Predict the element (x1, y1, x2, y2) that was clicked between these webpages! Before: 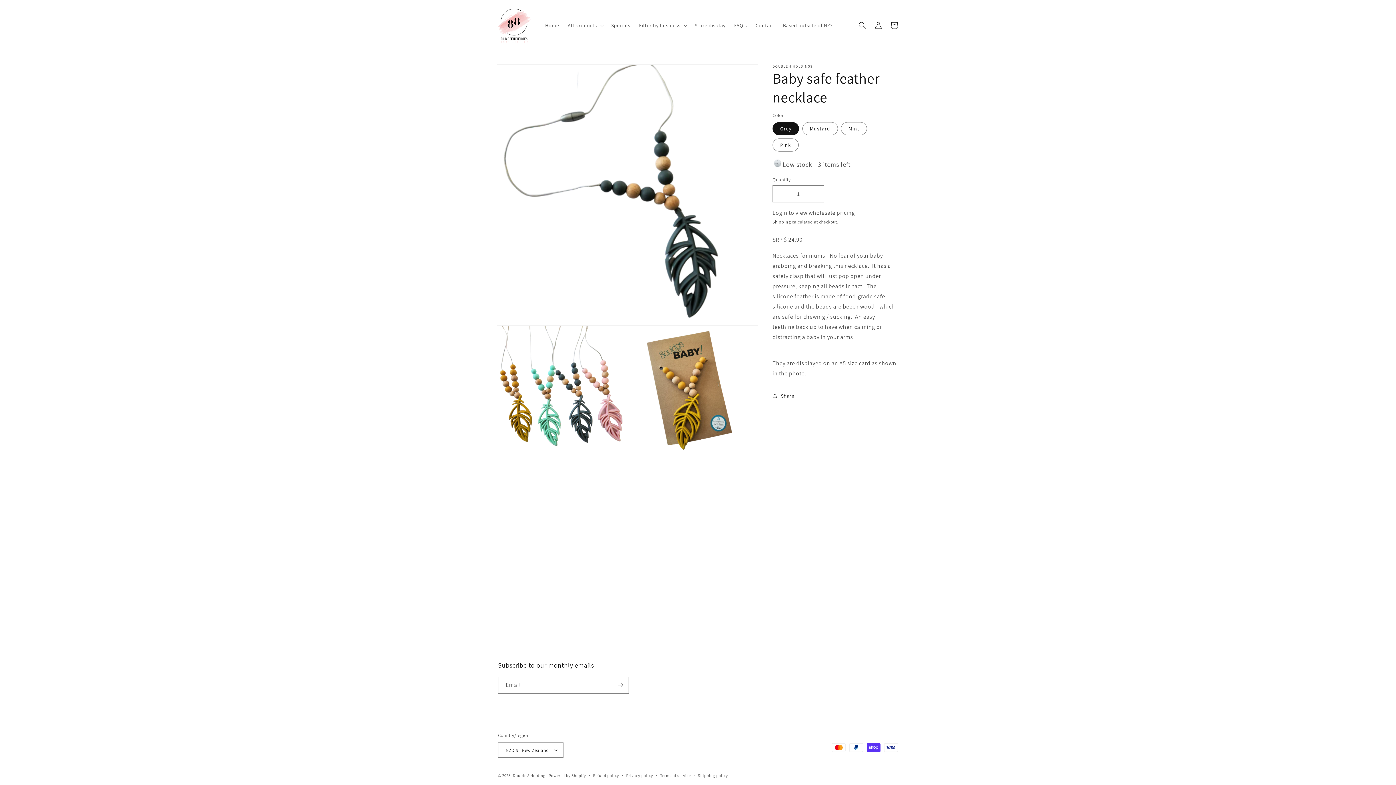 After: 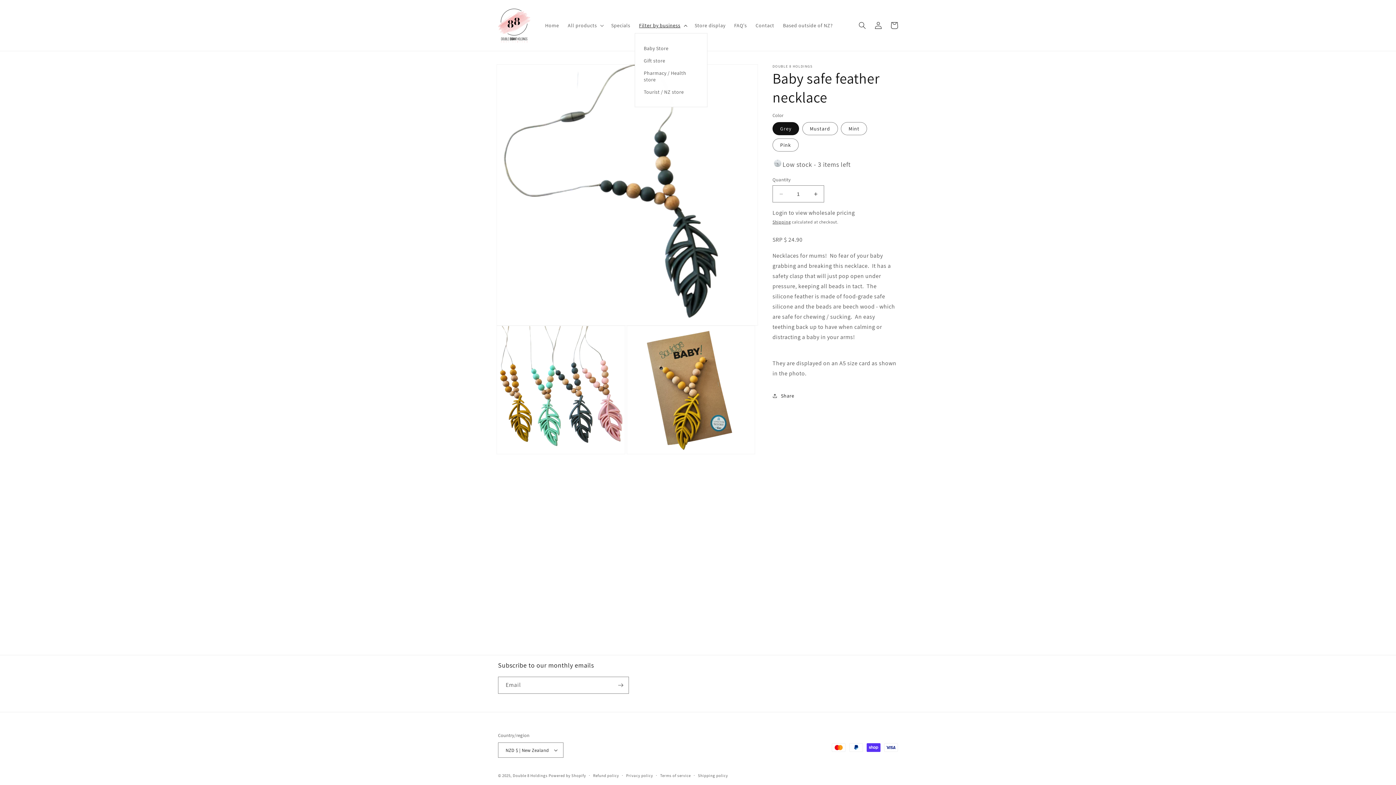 Action: label: Filter by business bbox: (634, 17, 690, 33)